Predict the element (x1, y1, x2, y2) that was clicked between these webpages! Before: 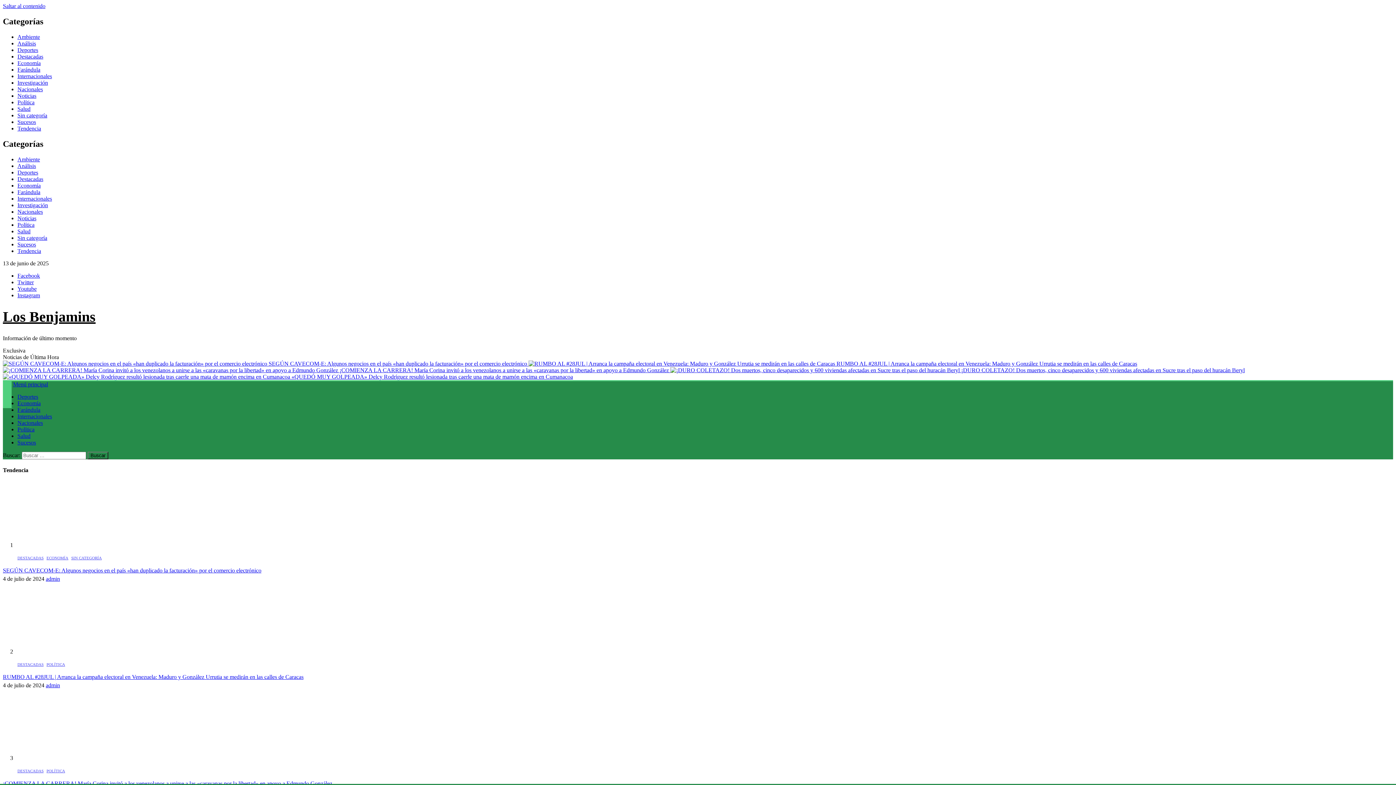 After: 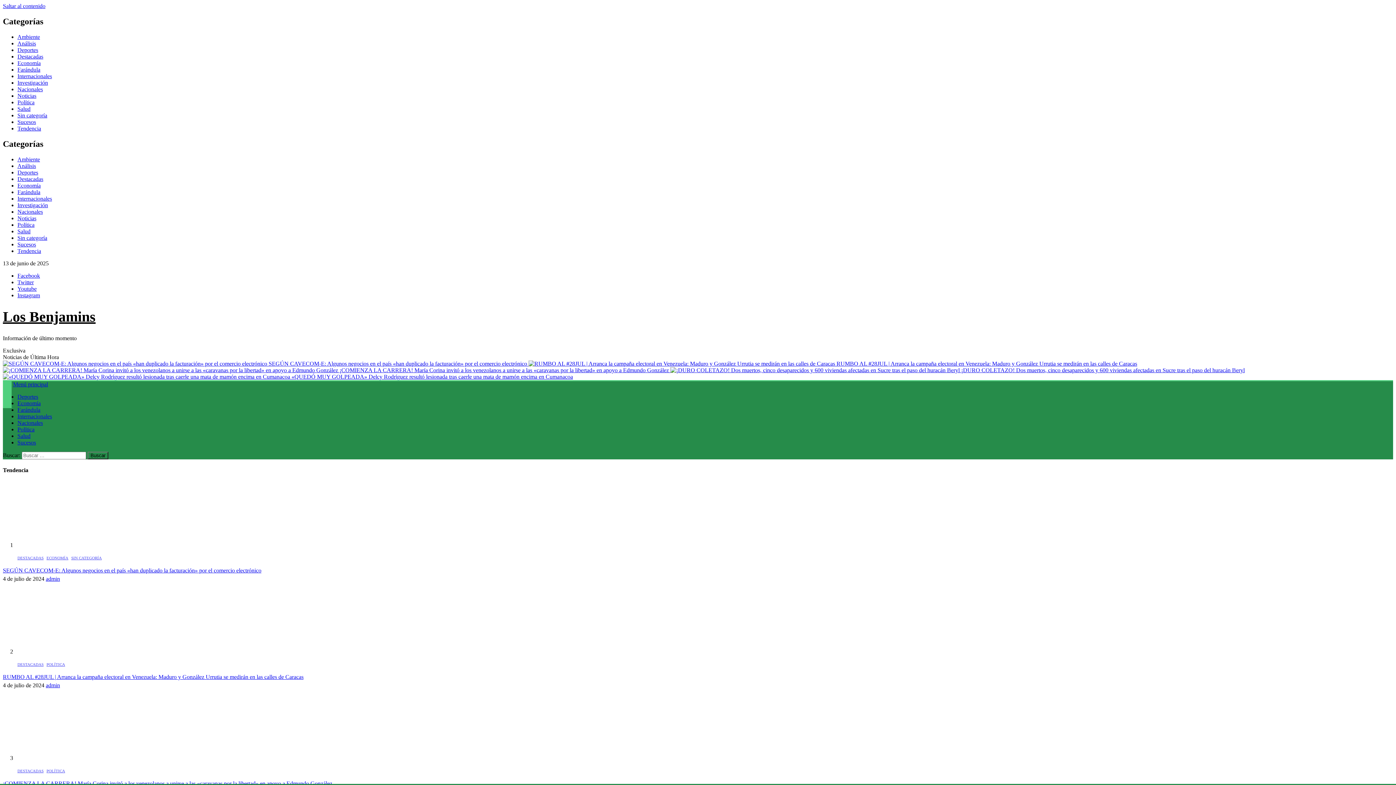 Action: bbox: (13, 381, 48, 387) label: Menu